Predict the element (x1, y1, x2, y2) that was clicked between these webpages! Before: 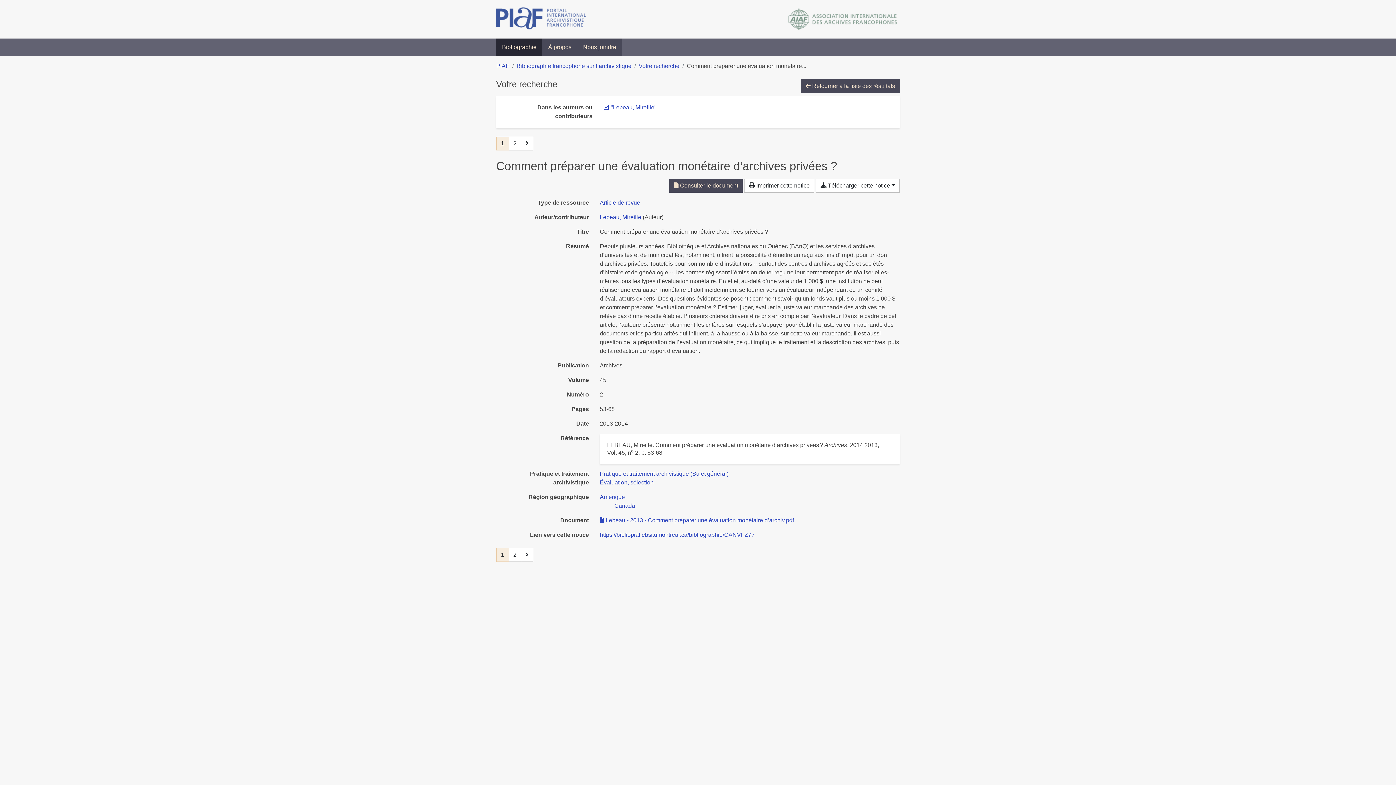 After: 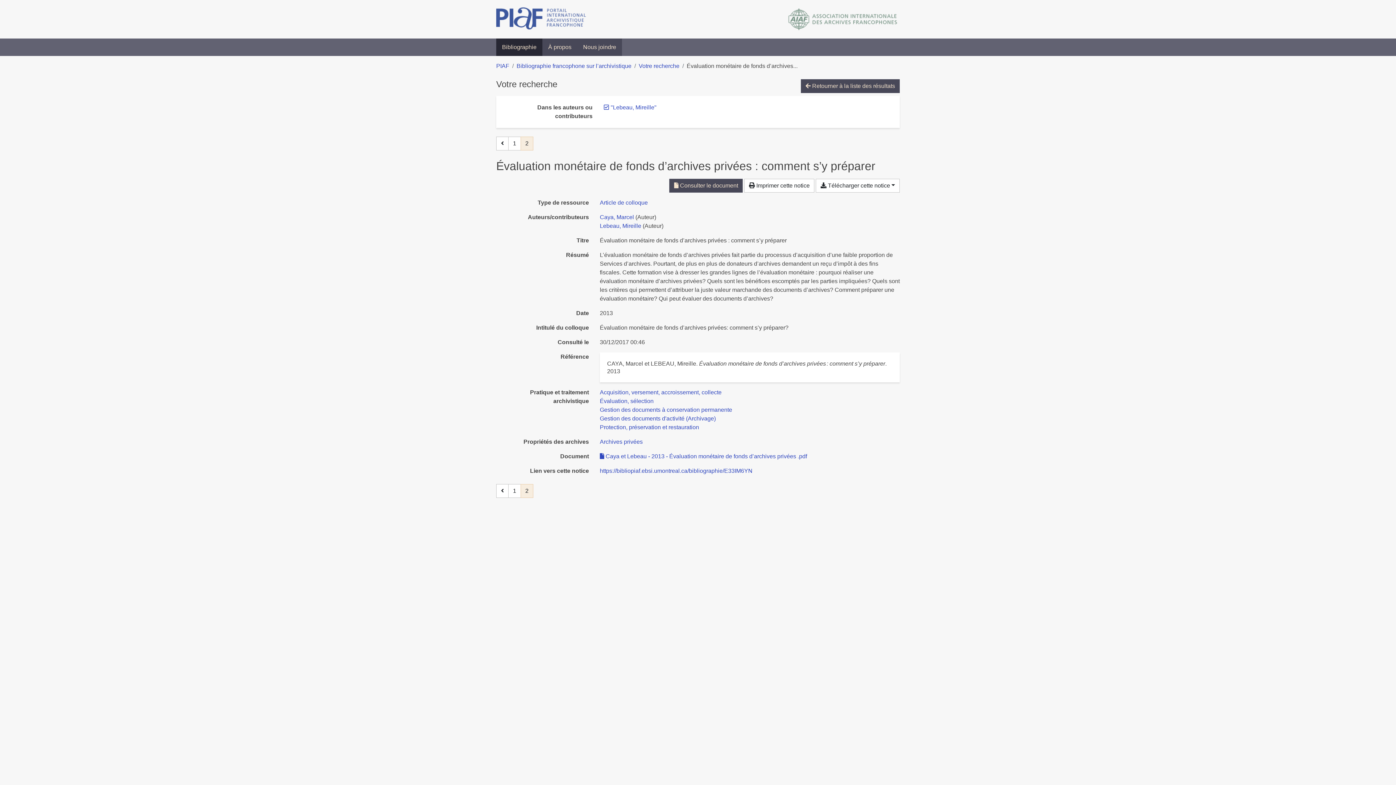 Action: label: Page suivante bbox: (521, 548, 533, 562)